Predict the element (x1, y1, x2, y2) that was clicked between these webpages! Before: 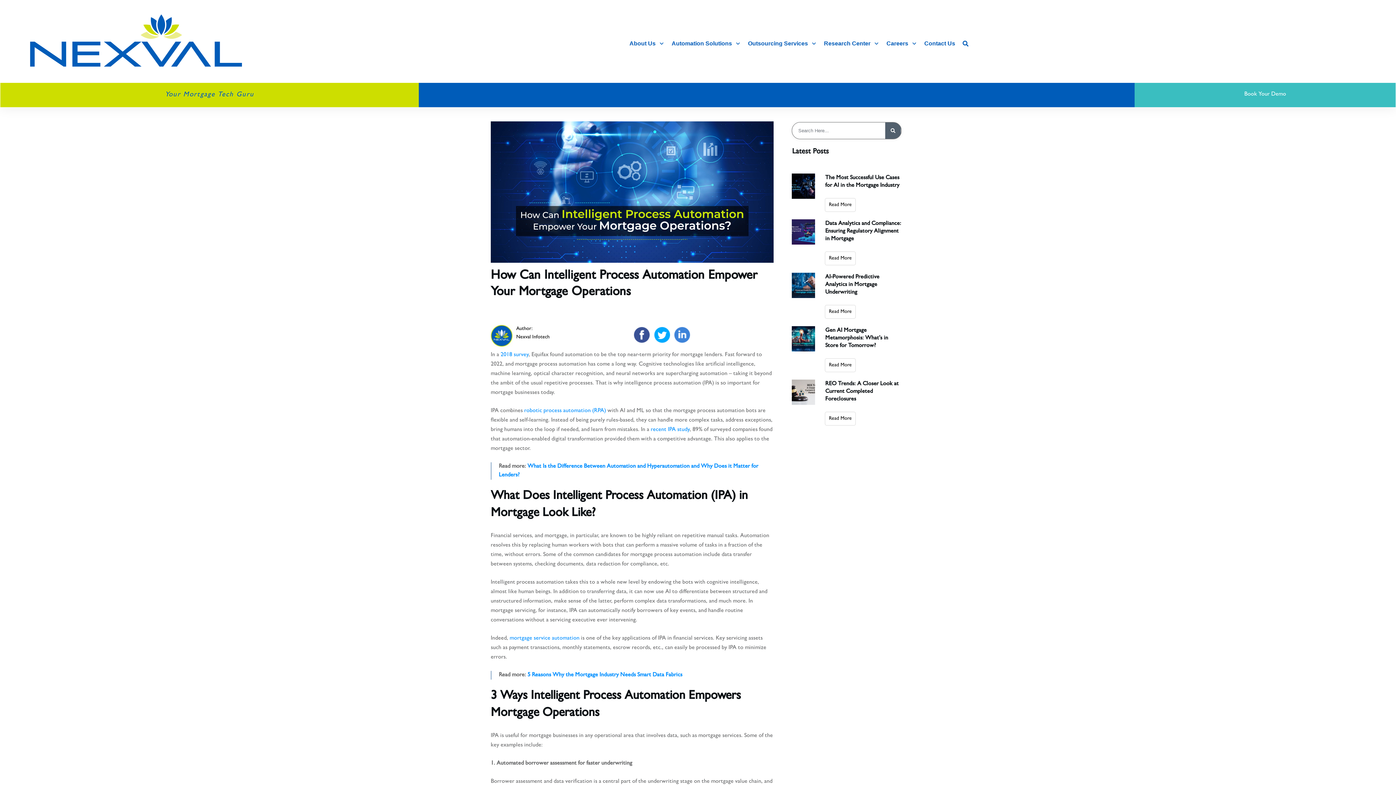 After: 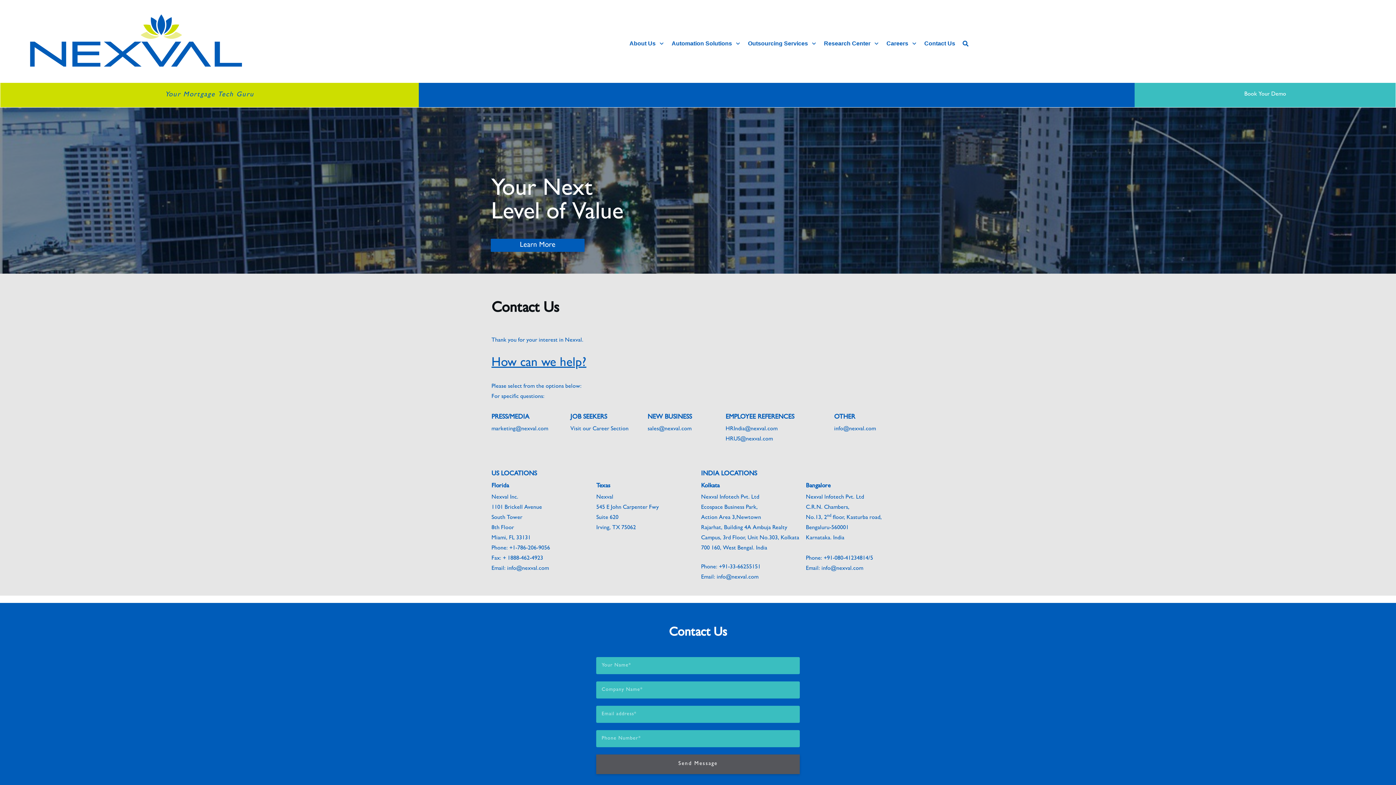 Action: label: Contact Us bbox: (924, 40, 955, 46)